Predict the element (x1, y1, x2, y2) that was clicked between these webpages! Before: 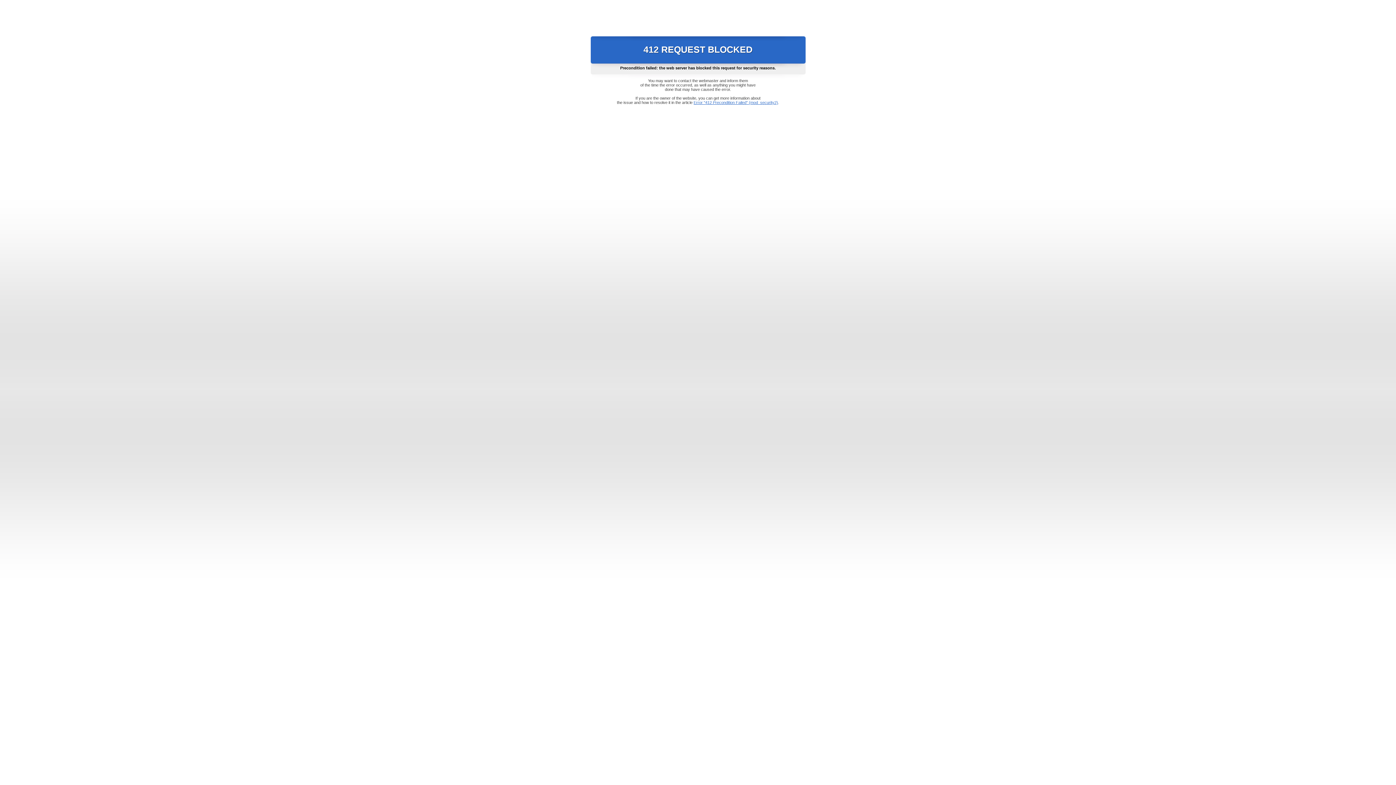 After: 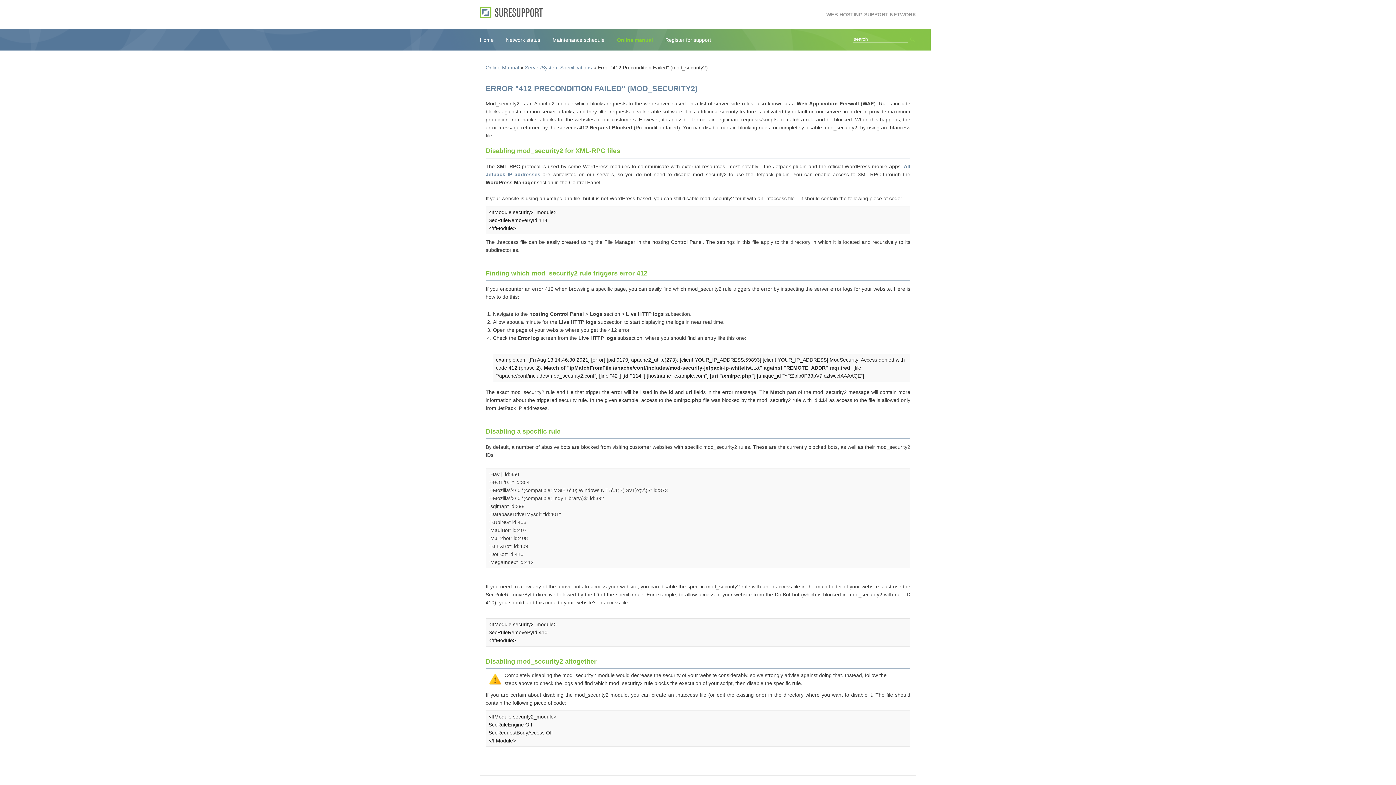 Action: label: Error "412 Precondition Failed" (mod_security2) bbox: (693, 100, 778, 104)